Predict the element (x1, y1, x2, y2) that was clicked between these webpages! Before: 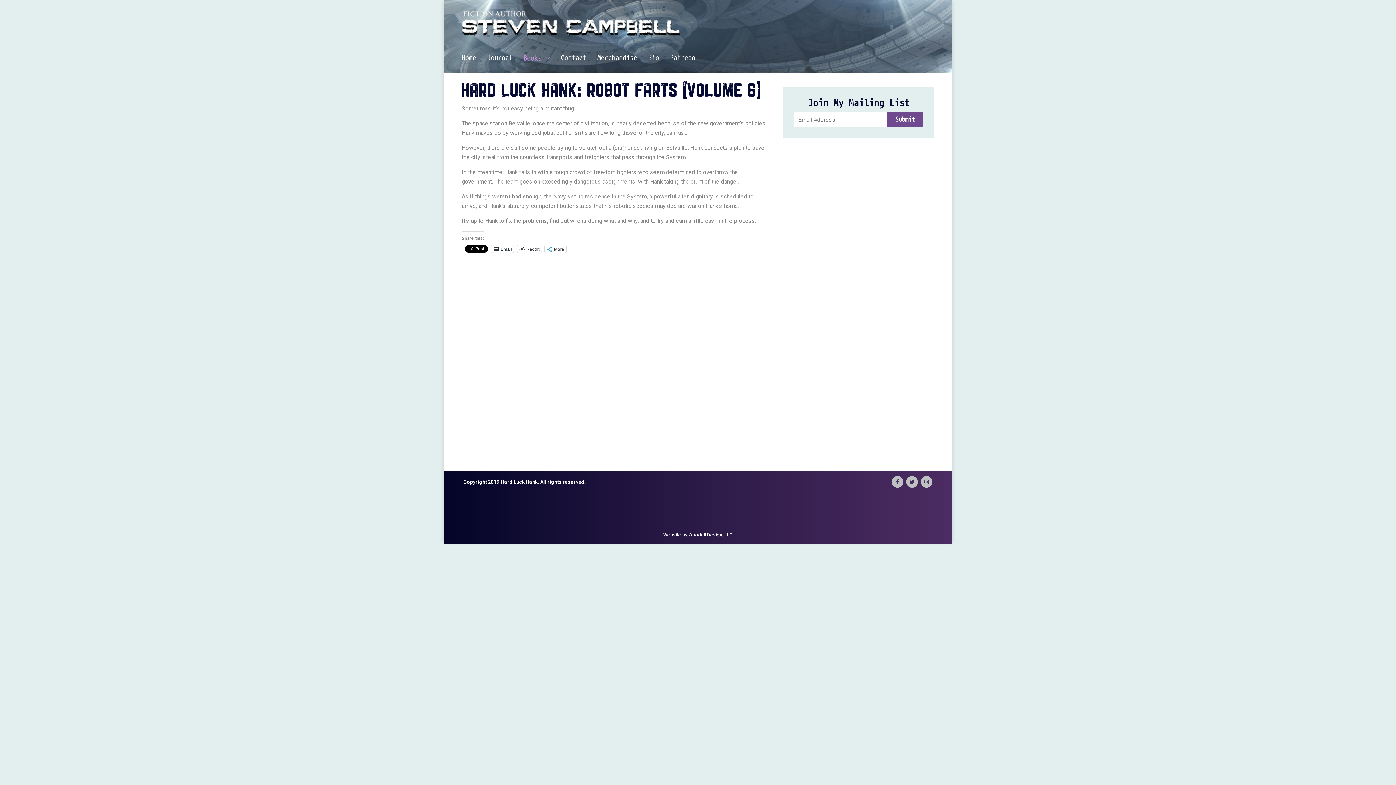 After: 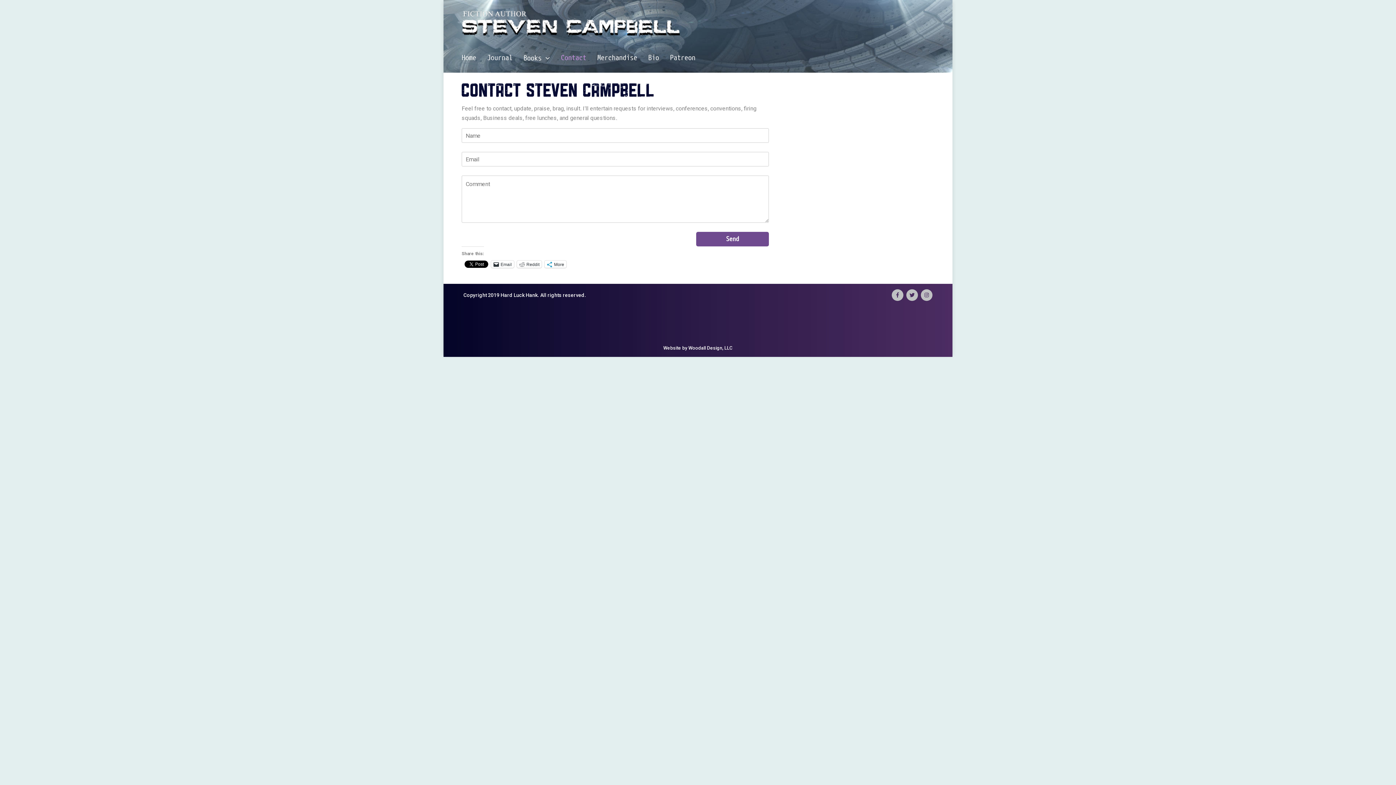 Action: bbox: (555, 54, 592, 61) label: Contact